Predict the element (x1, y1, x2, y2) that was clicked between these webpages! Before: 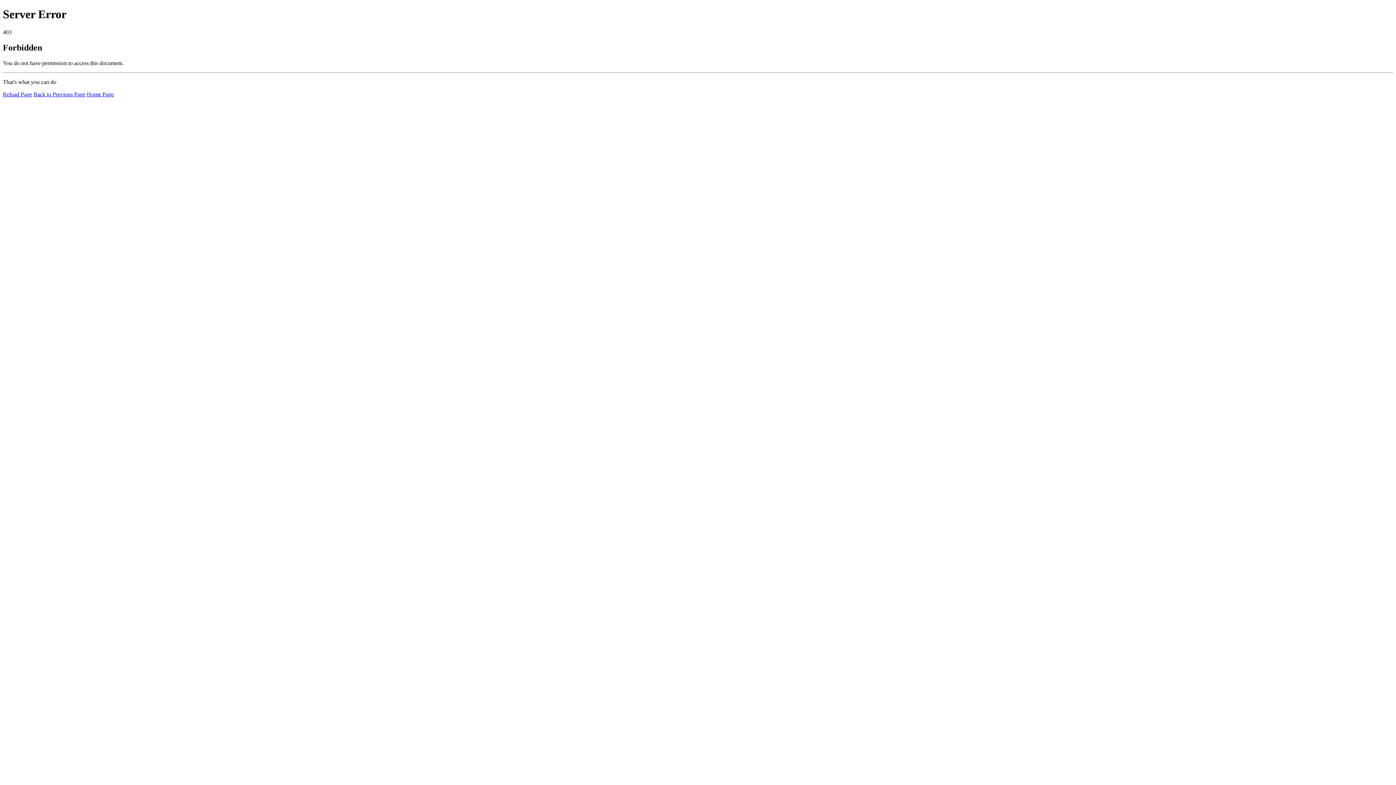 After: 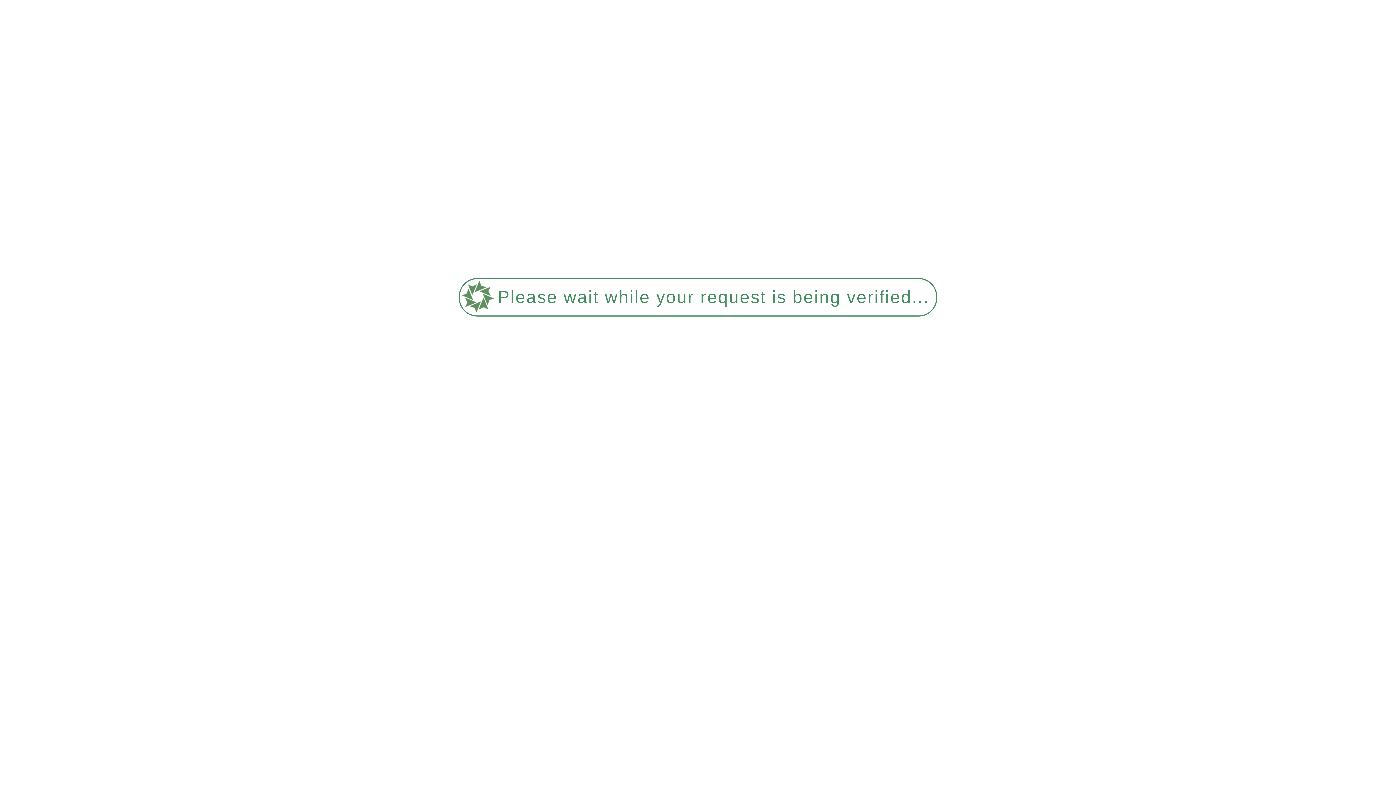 Action: label: Home Page bbox: (86, 91, 113, 97)